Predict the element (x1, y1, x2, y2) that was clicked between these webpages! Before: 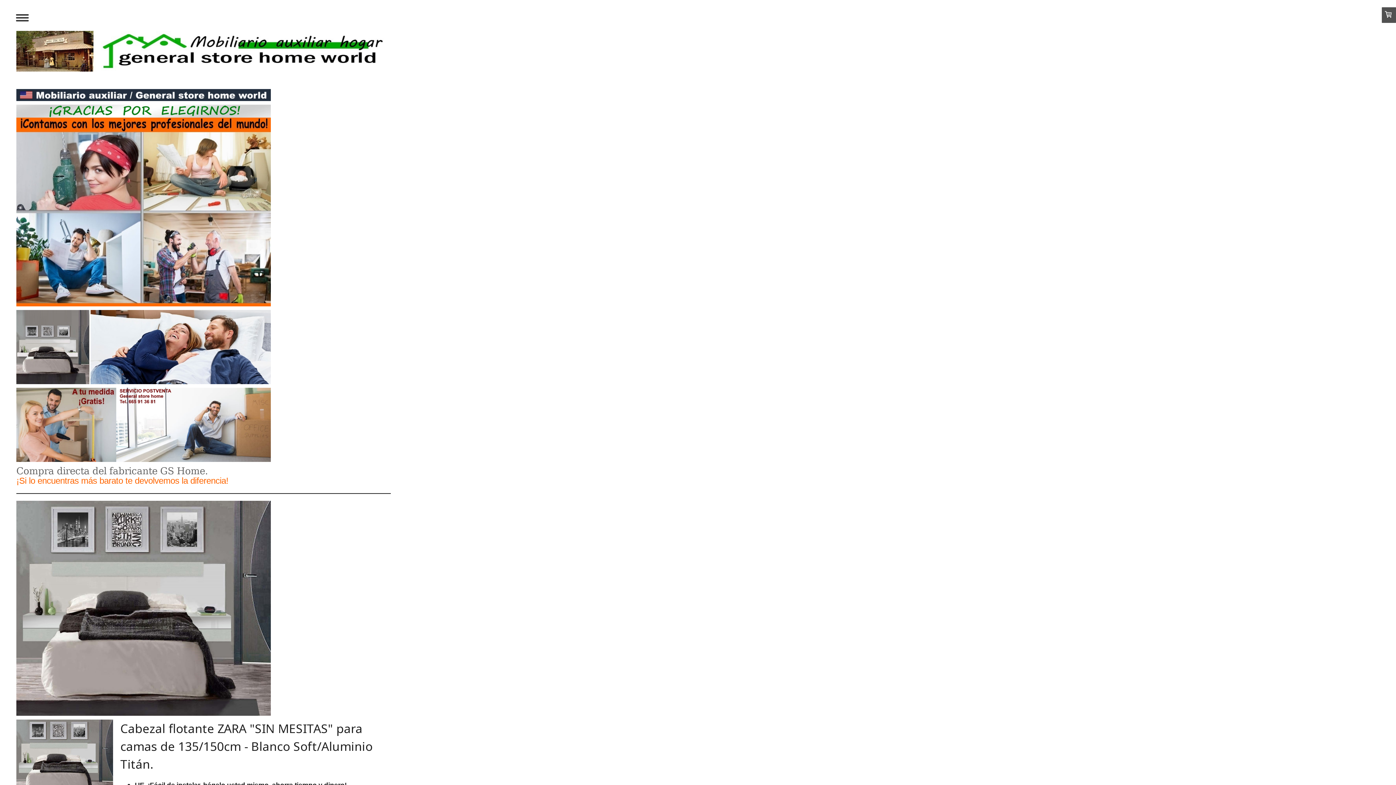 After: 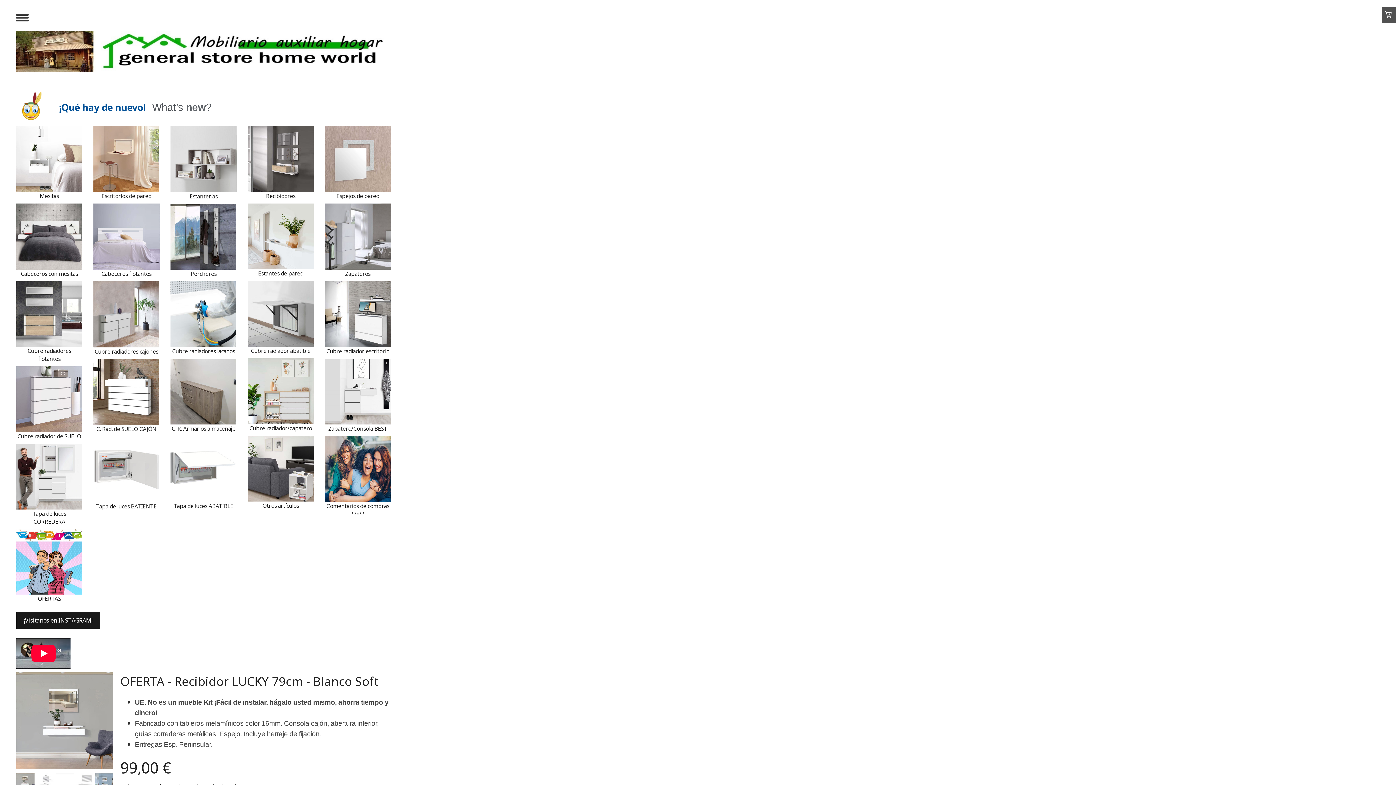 Action: bbox: (16, 31, 390, 40)